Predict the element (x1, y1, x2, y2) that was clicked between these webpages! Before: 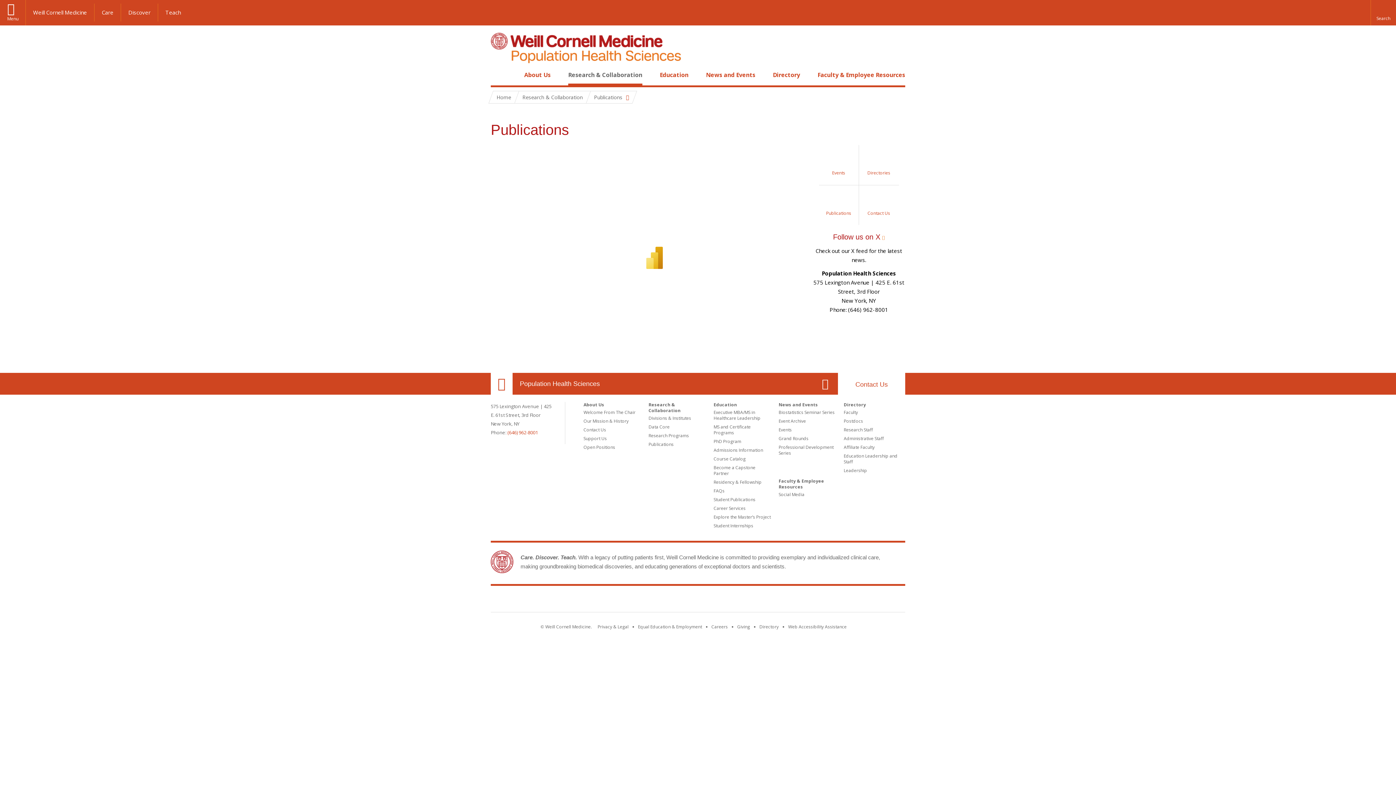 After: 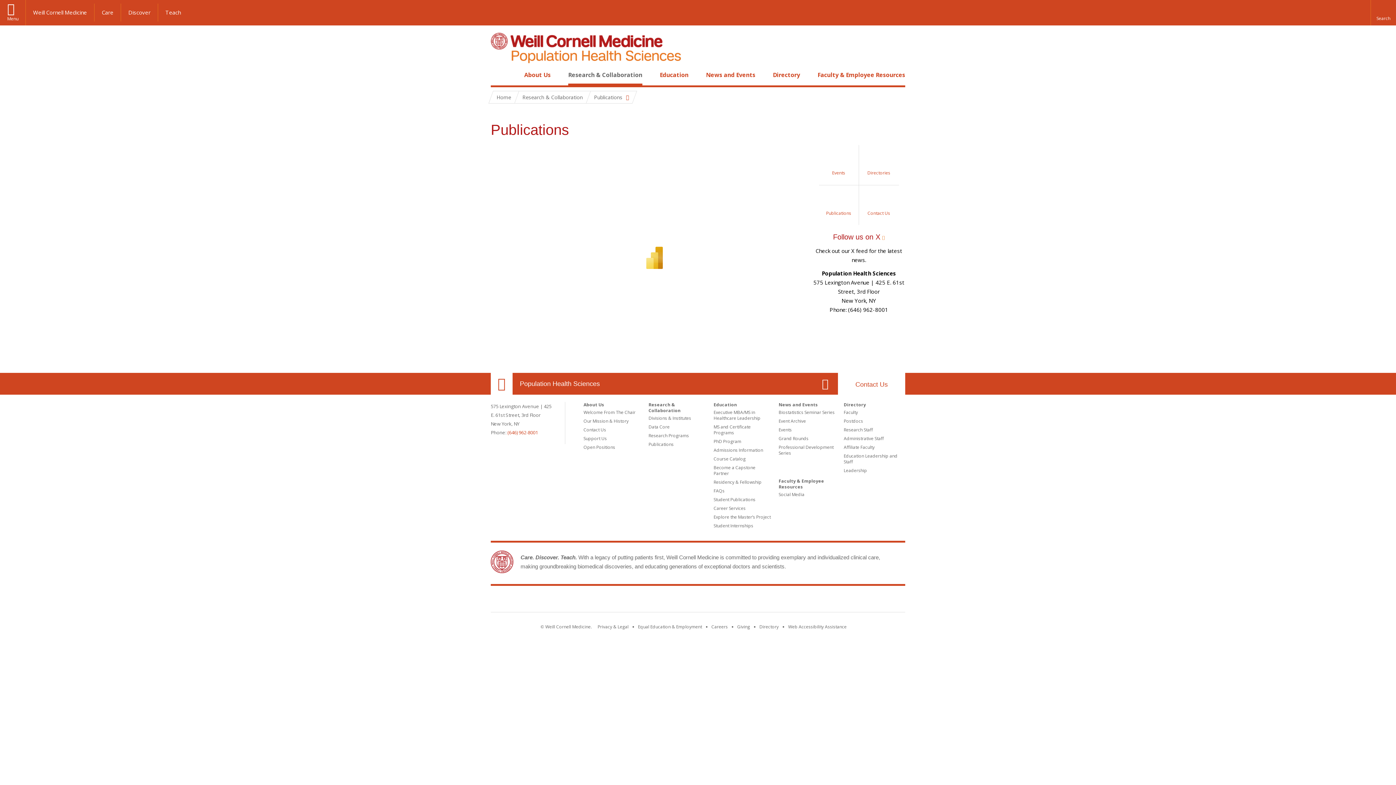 Action: label: Weill Cornell Medicine footer logo bbox: (652, 596, 743, 605)